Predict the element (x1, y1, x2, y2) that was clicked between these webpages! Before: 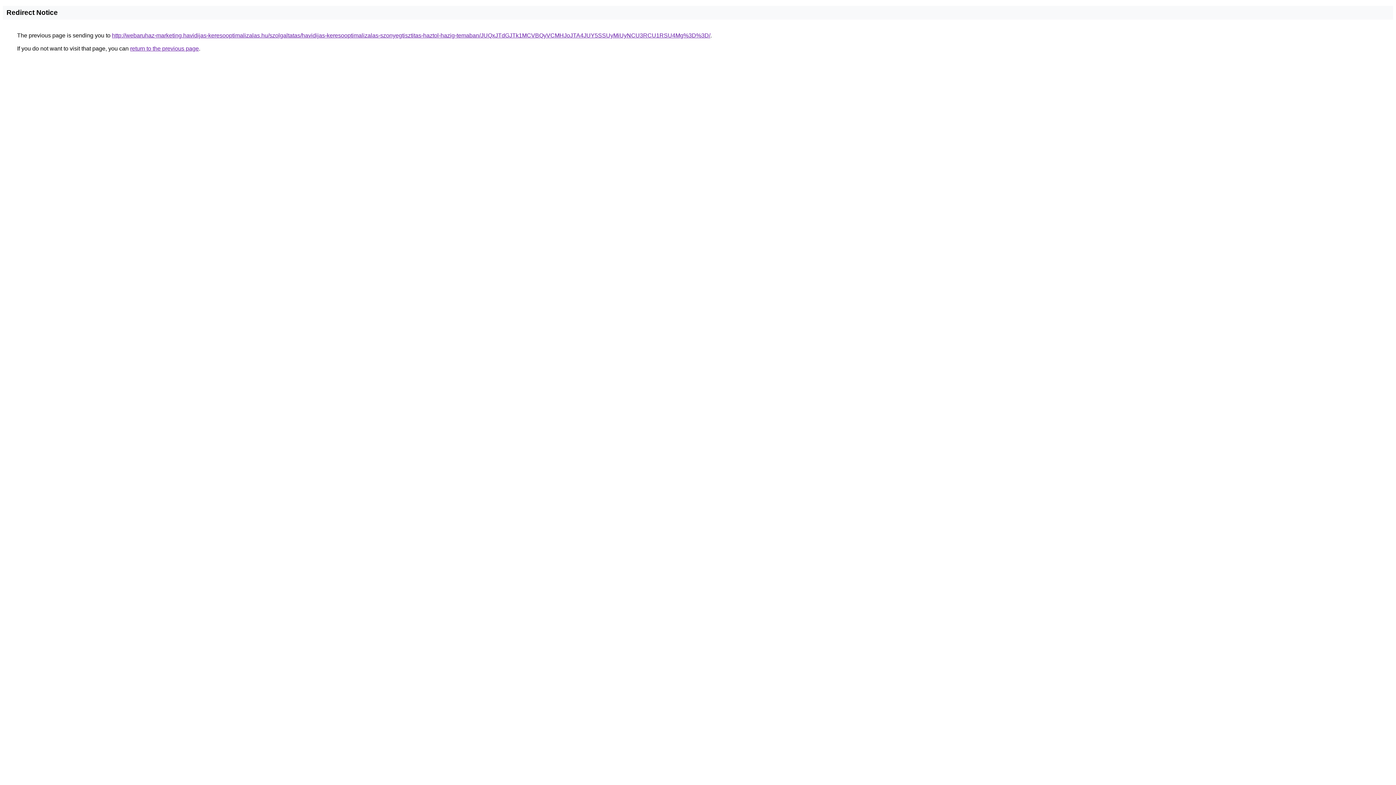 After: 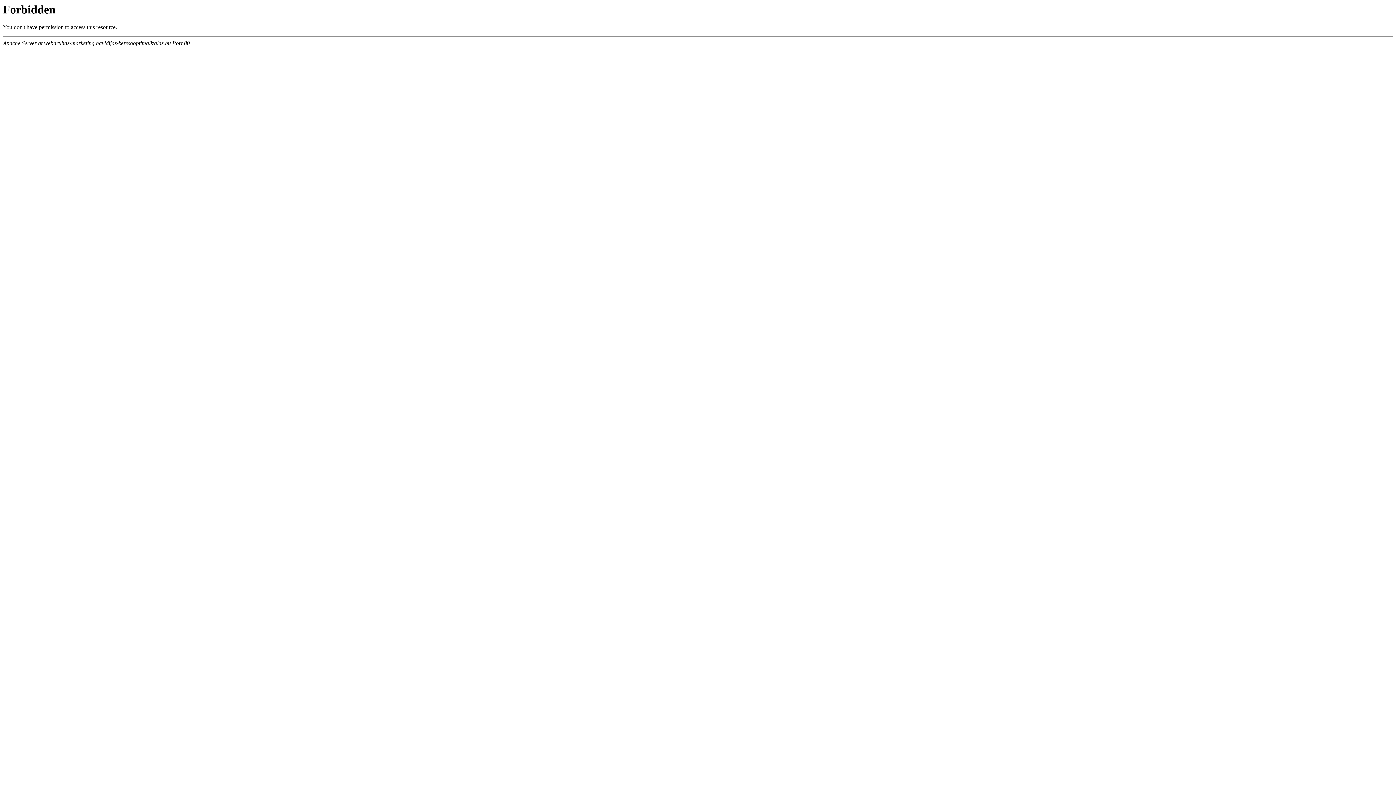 Action: bbox: (112, 32, 710, 38) label: http://webaruhaz-marketing.havidijas-keresooptimalizalas.hu/szolgaltatas/havidijas-keresooptimalizalas-szonyegtisztitas-haztol-hazig-temaban/JUQxJTdGJTk1MCVBQyVCMHJoJTA4JUY5SSUyMiUyNCU3RCU1RSU4Mg%3D%3D/